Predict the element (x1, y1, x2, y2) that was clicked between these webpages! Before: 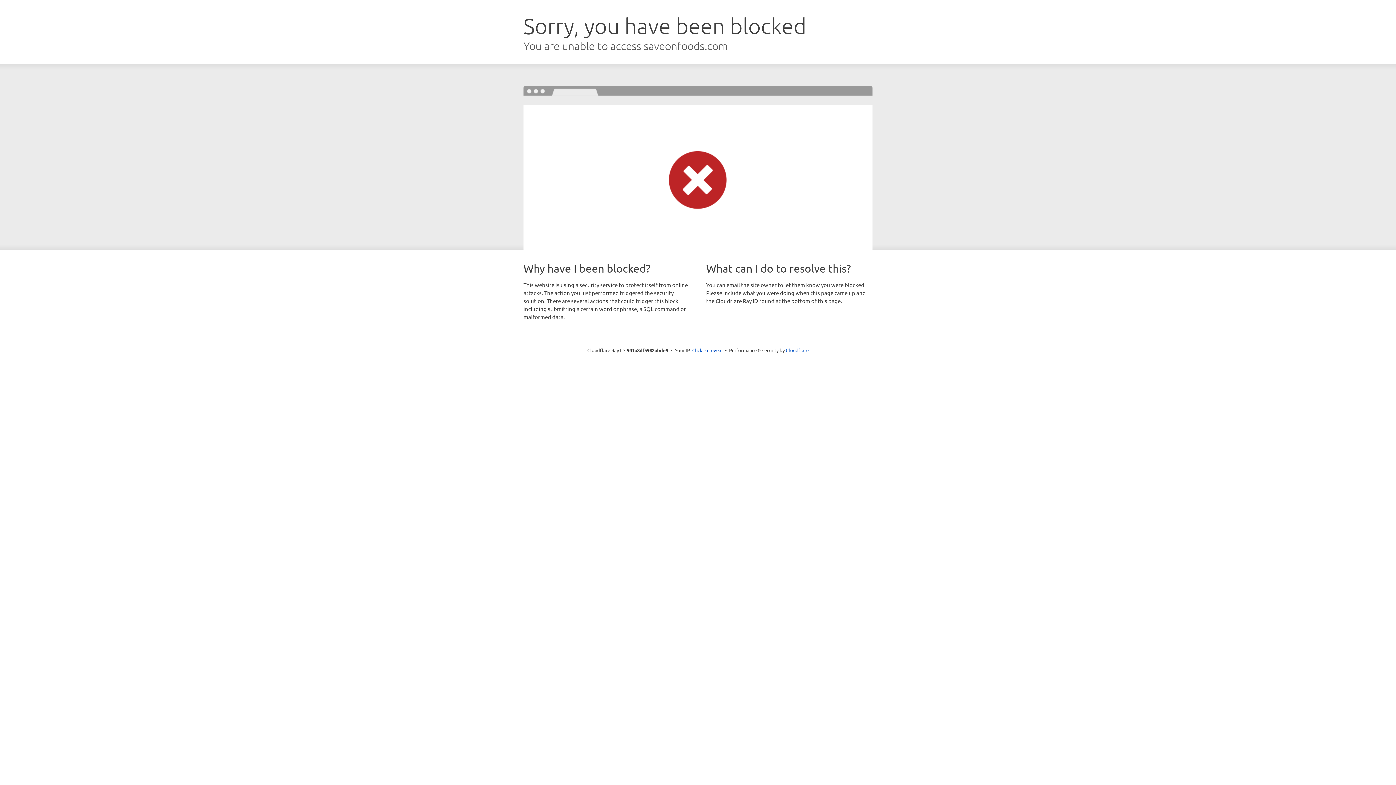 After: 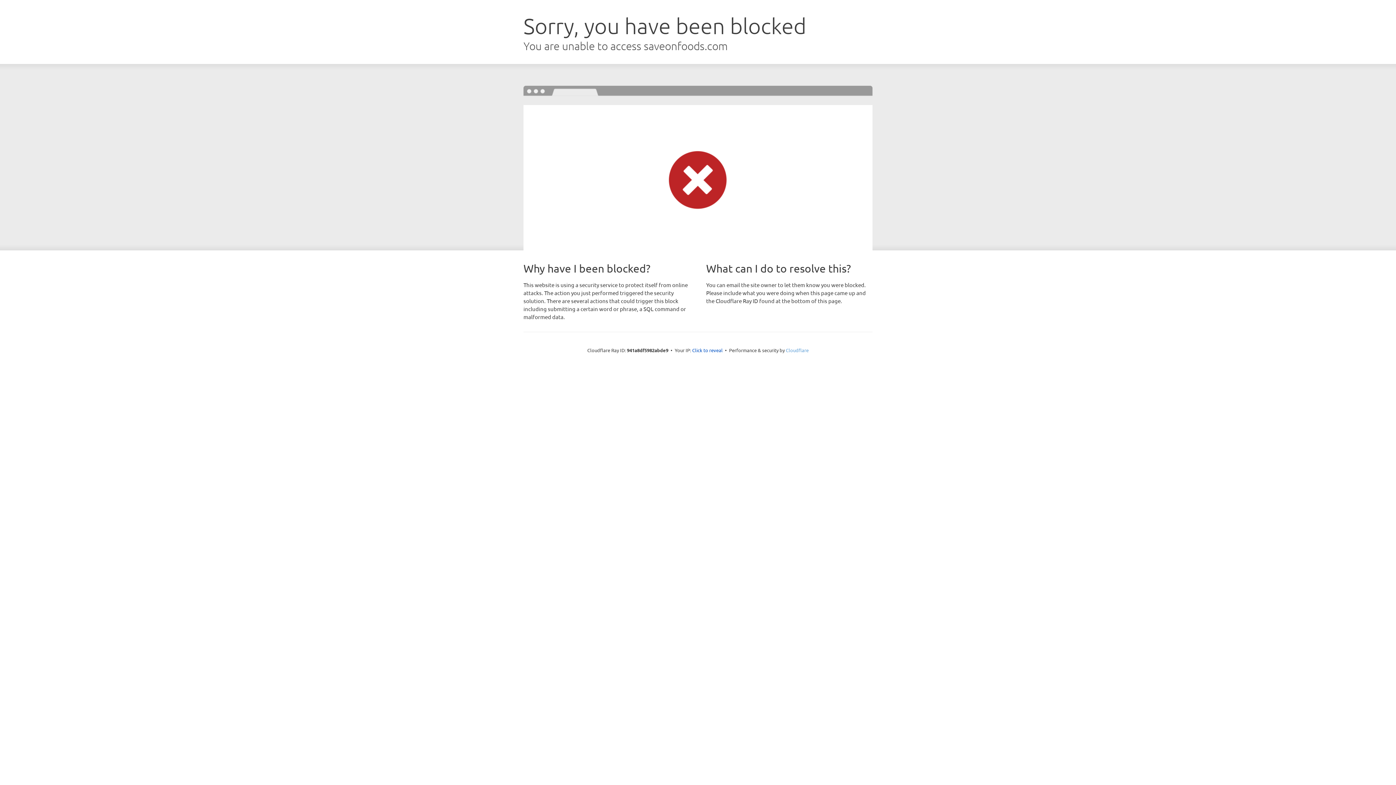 Action: label: Cloudflare bbox: (786, 347, 808, 353)